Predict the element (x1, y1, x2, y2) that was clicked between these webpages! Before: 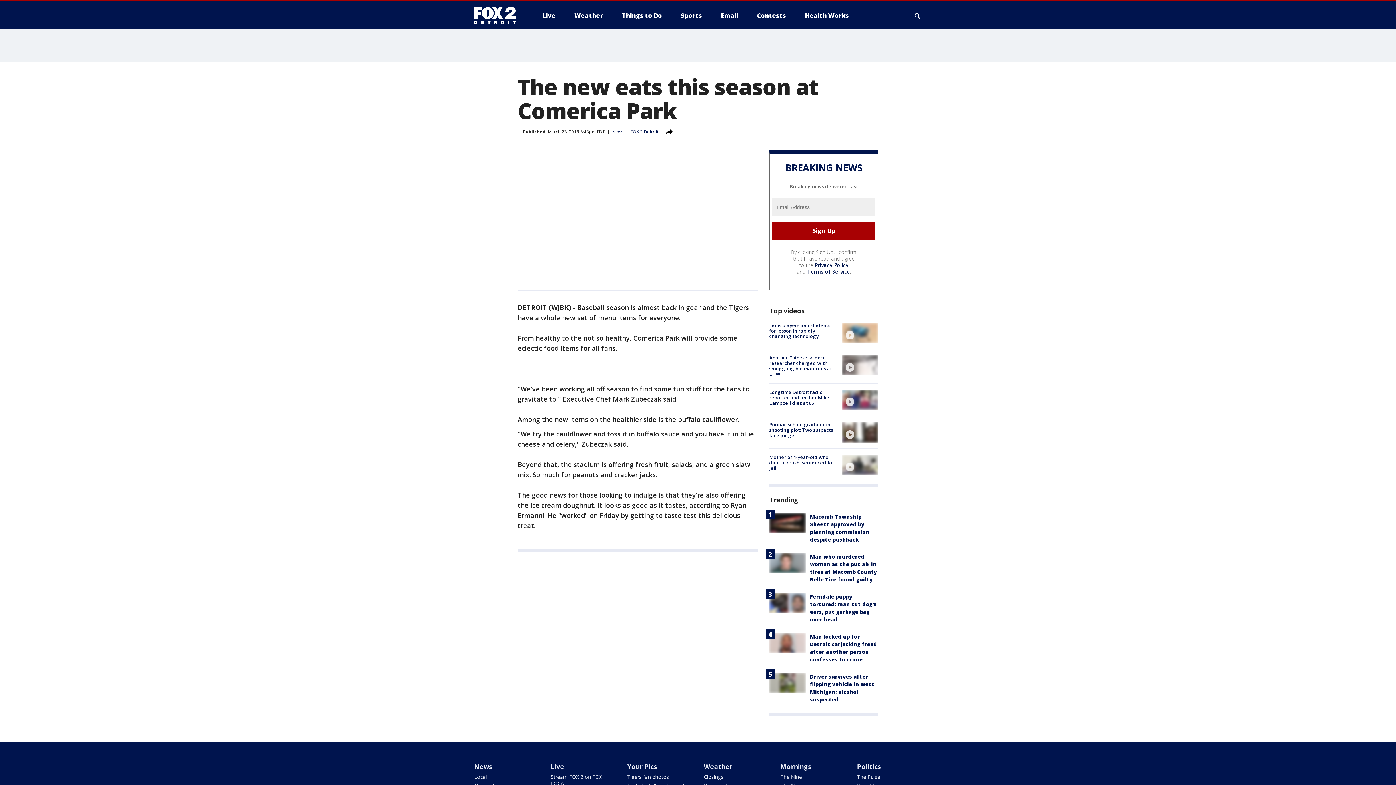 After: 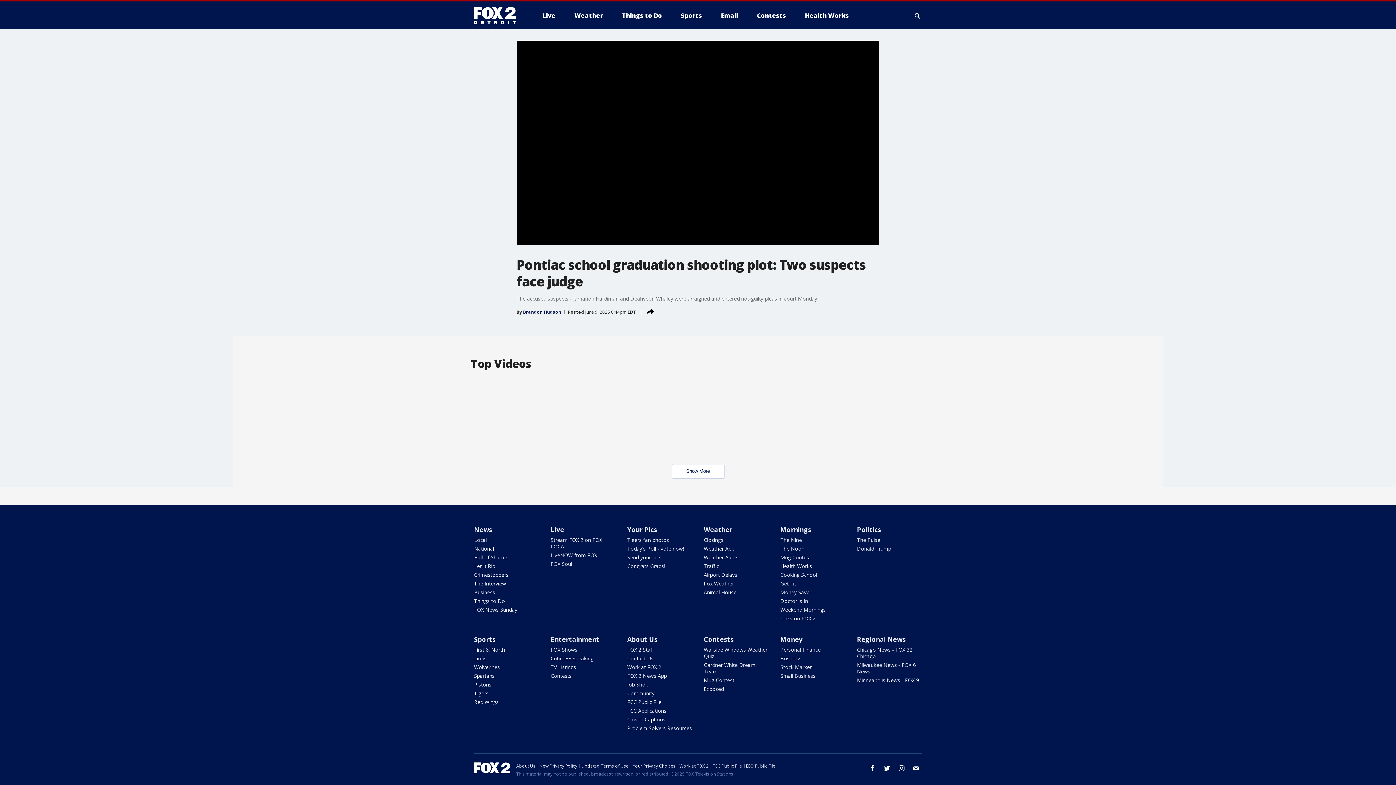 Action: label: video bbox: (842, 422, 878, 442)